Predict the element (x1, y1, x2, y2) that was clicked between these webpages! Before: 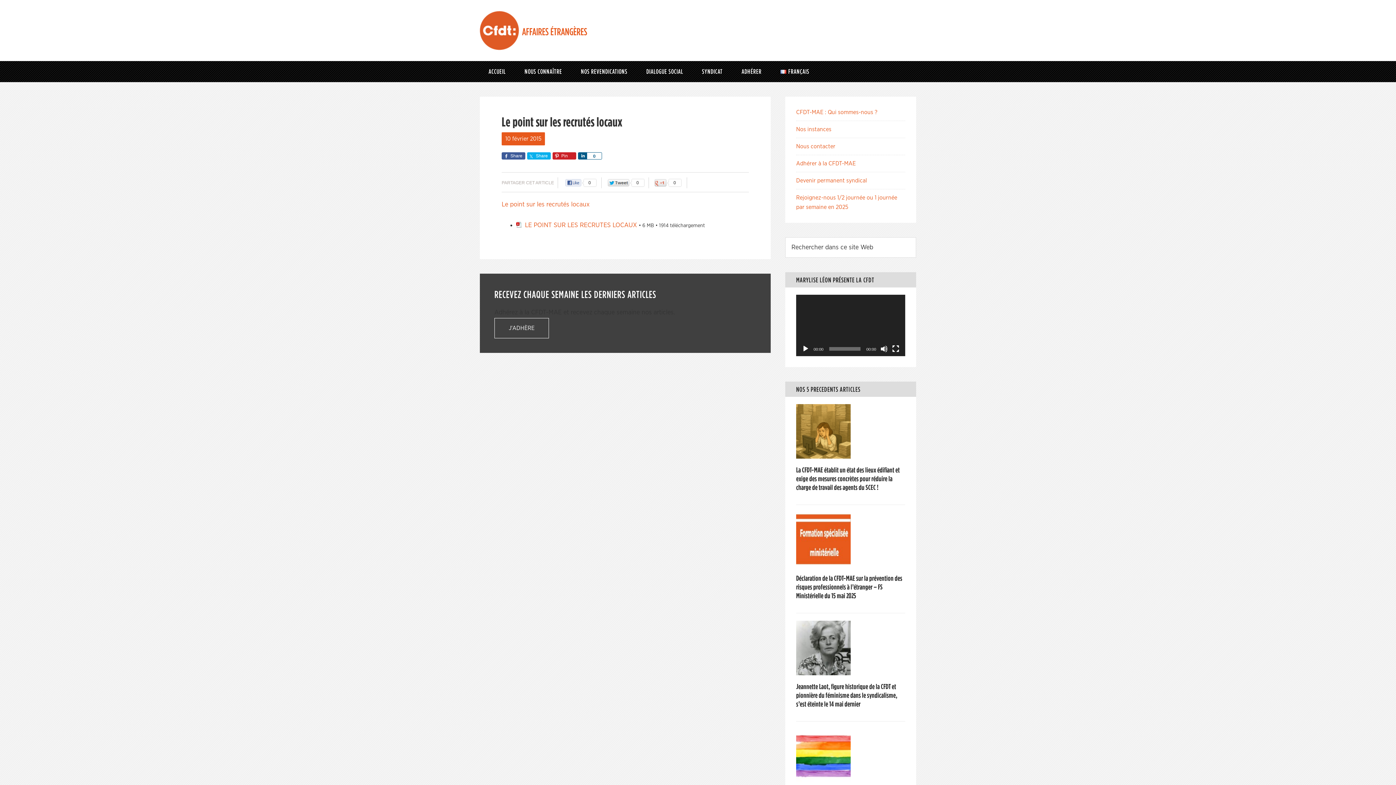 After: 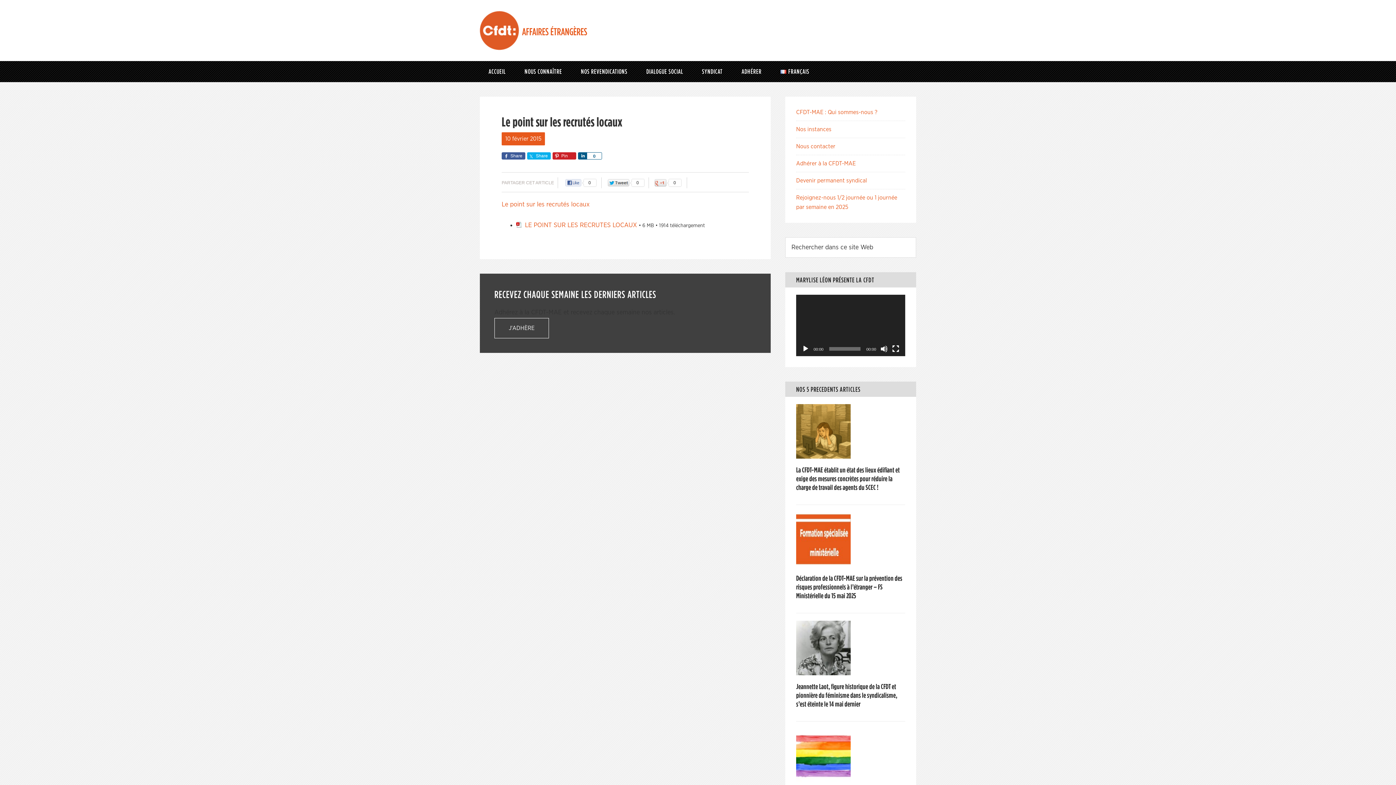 Action: label: Lecture bbox: (802, 345, 809, 352)